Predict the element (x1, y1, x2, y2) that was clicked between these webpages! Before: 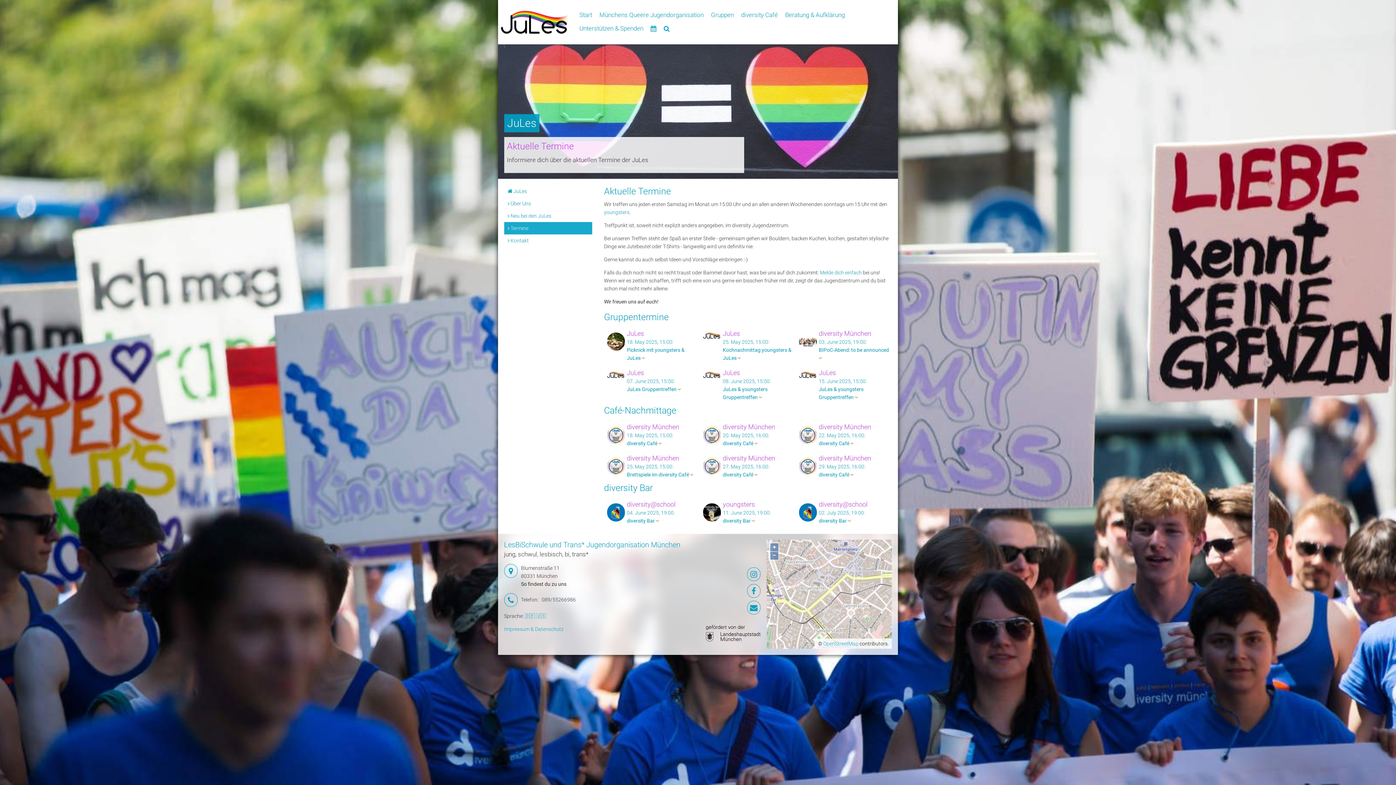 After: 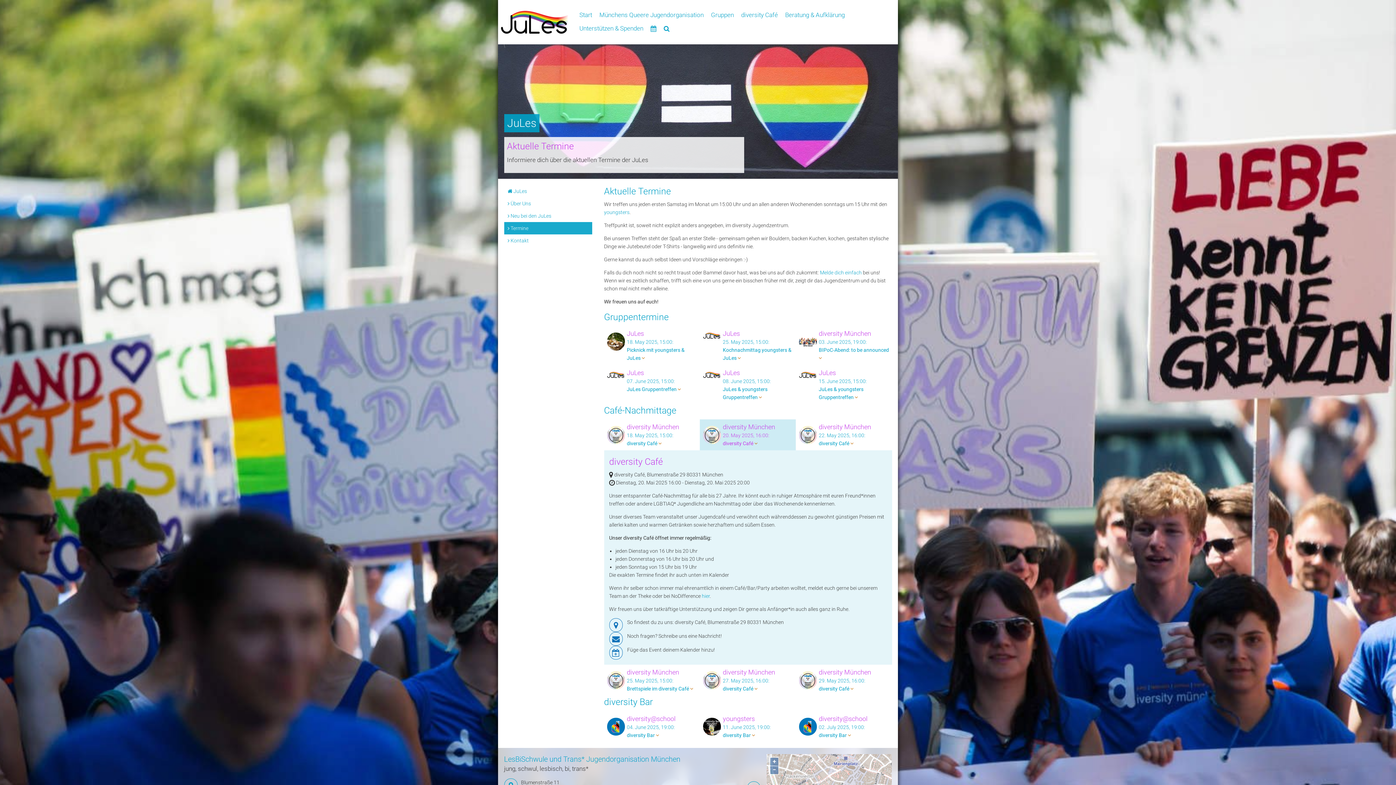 Action: bbox: (700, 419, 796, 450) label: diversity München
20. May 2025, 16:00:
diversity Café 